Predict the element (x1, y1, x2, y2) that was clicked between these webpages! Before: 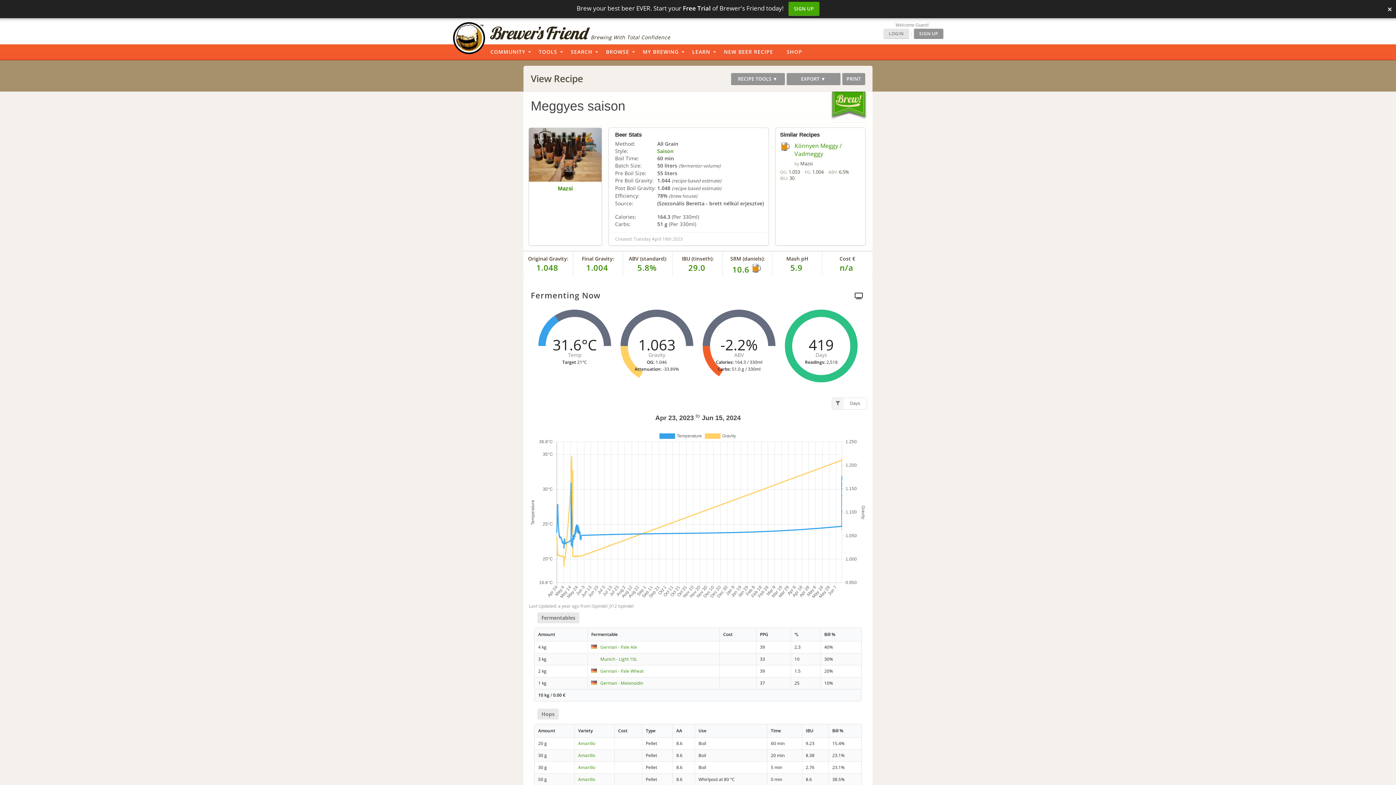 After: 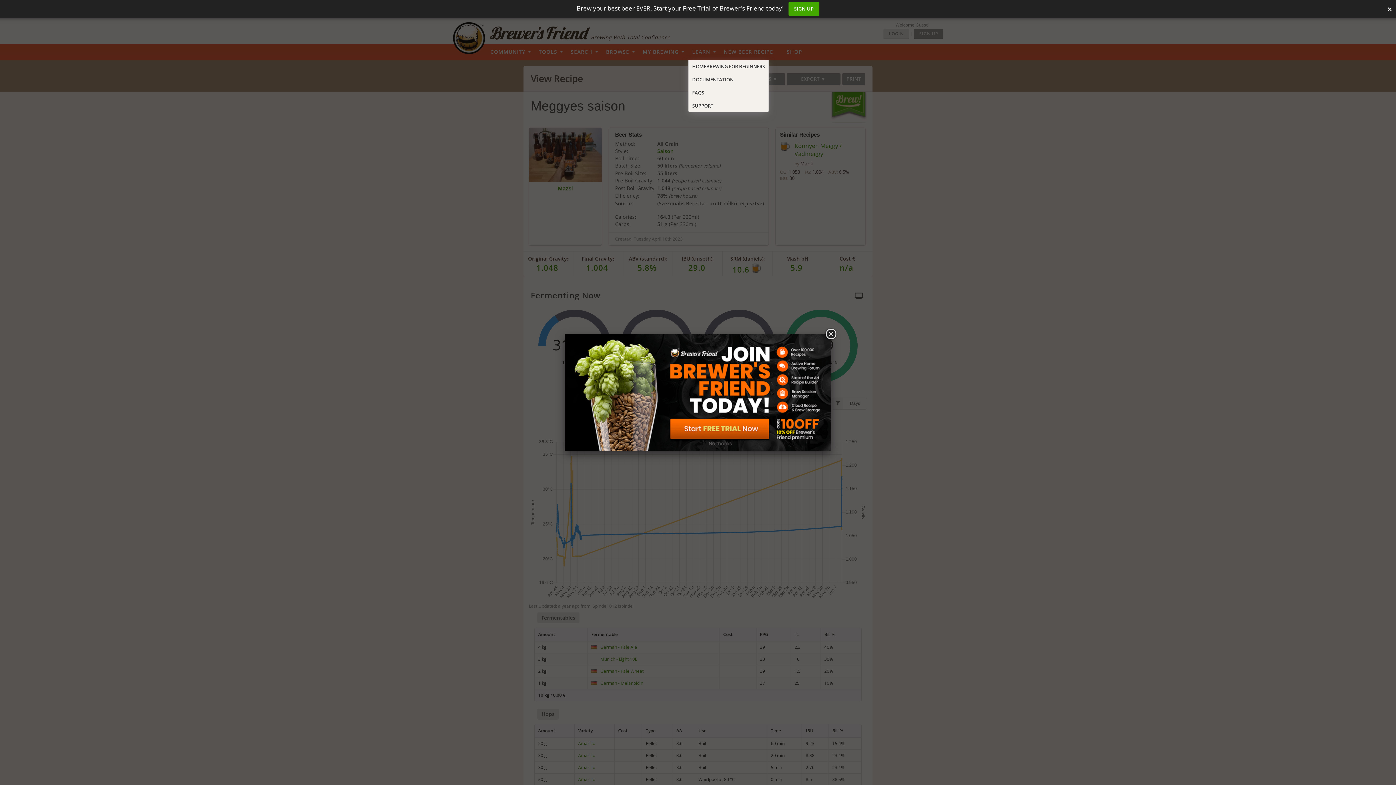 Action: bbox: (688, 44, 719, 60) label: LEARN